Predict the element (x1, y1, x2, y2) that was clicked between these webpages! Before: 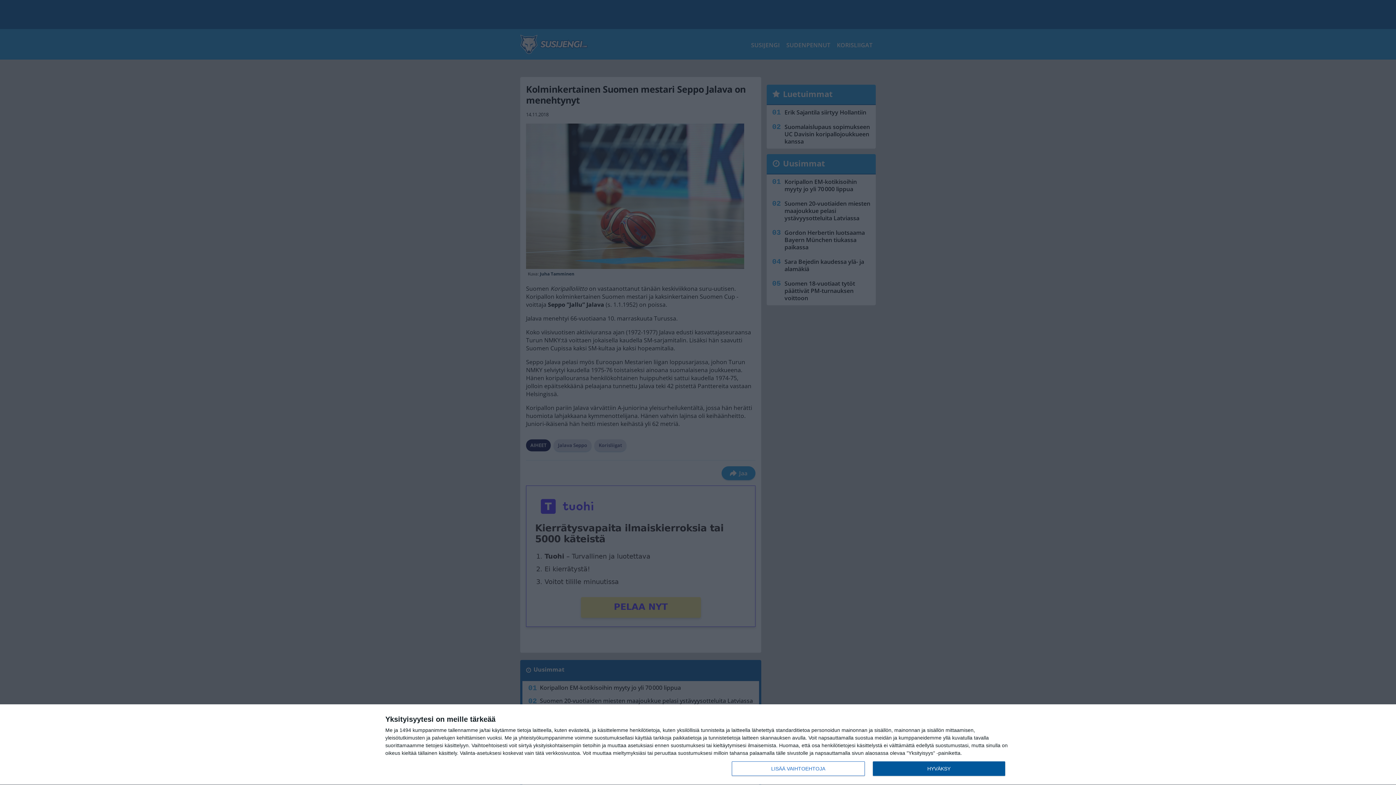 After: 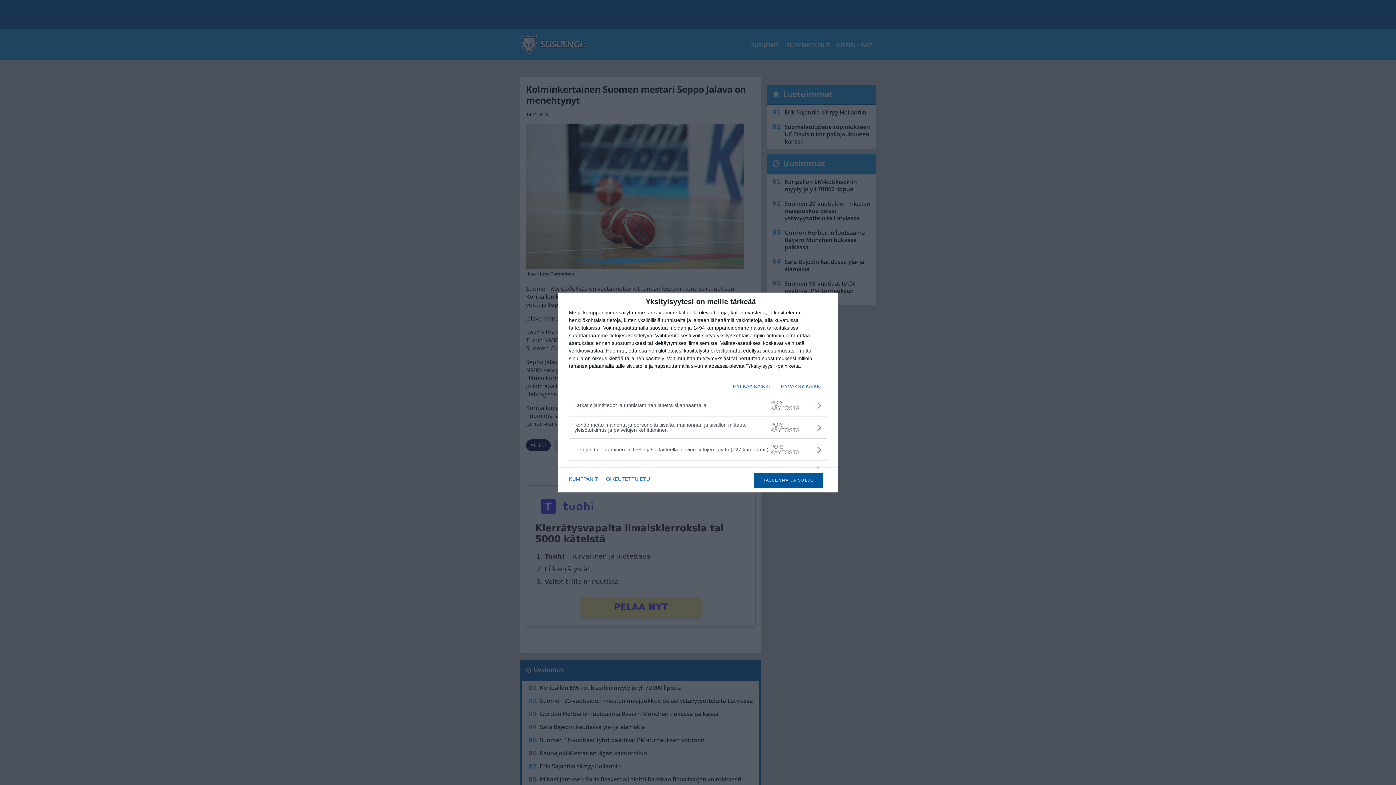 Action: bbox: (732, 761, 864, 776) label: LISÄÄ VAIHTOEHTOJA